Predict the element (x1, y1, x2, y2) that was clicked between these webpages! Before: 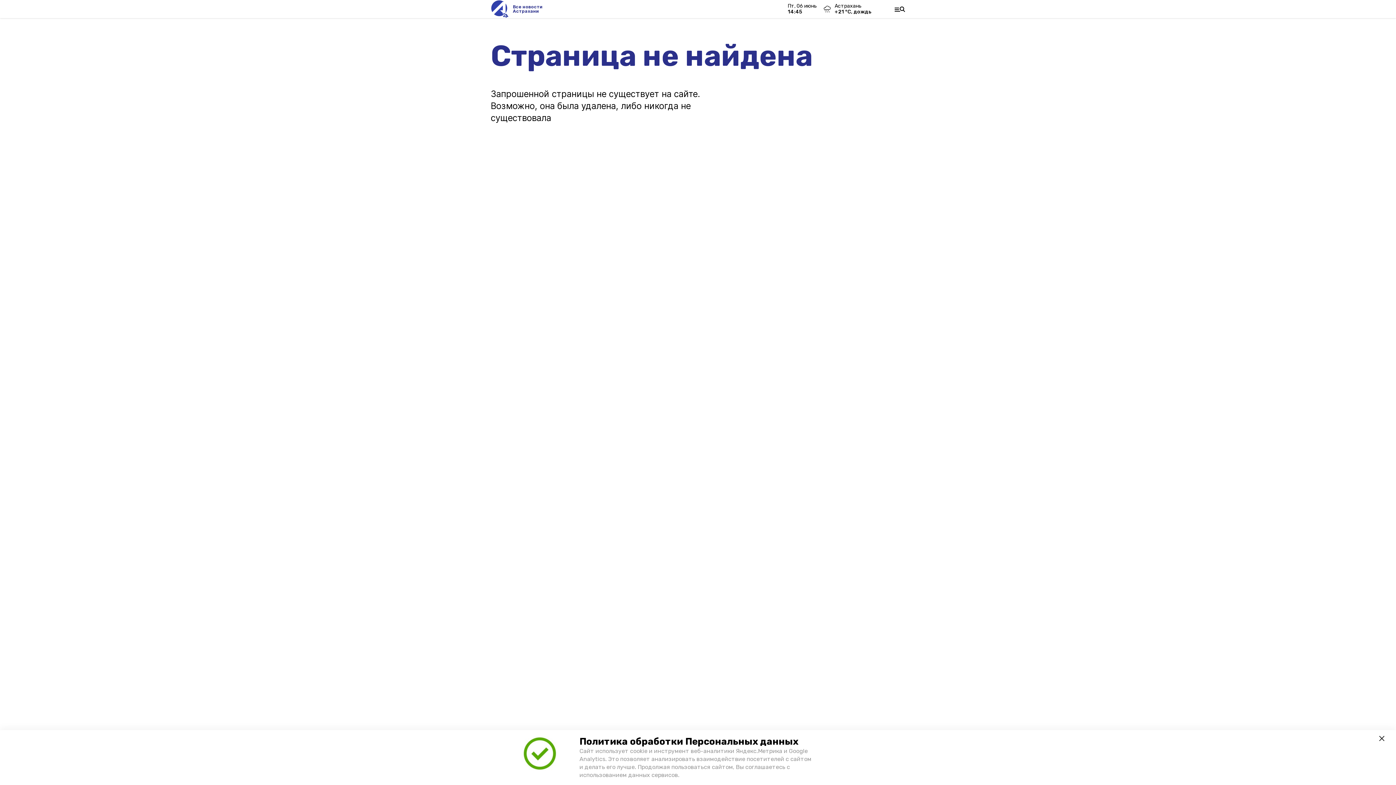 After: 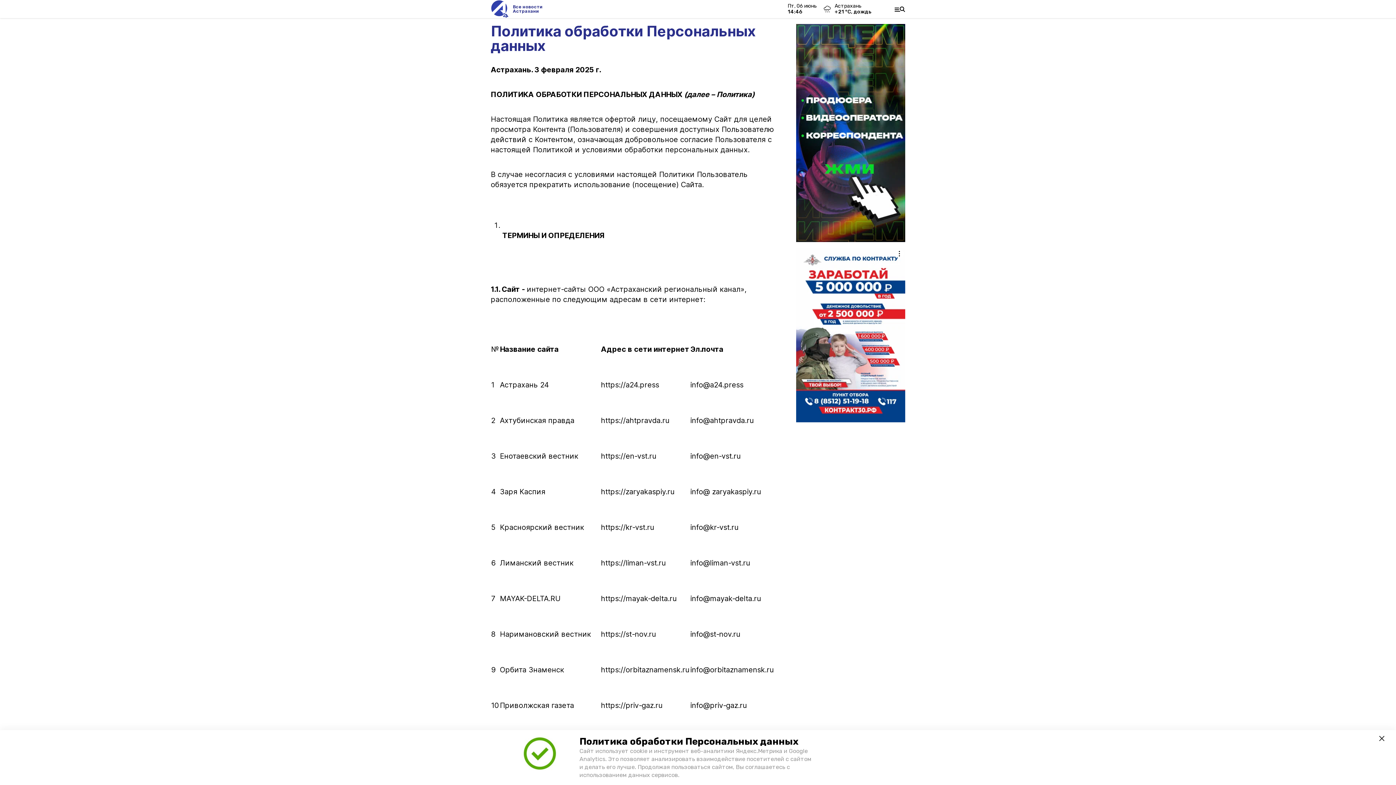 Action: bbox: (509, 736, 570, 779)